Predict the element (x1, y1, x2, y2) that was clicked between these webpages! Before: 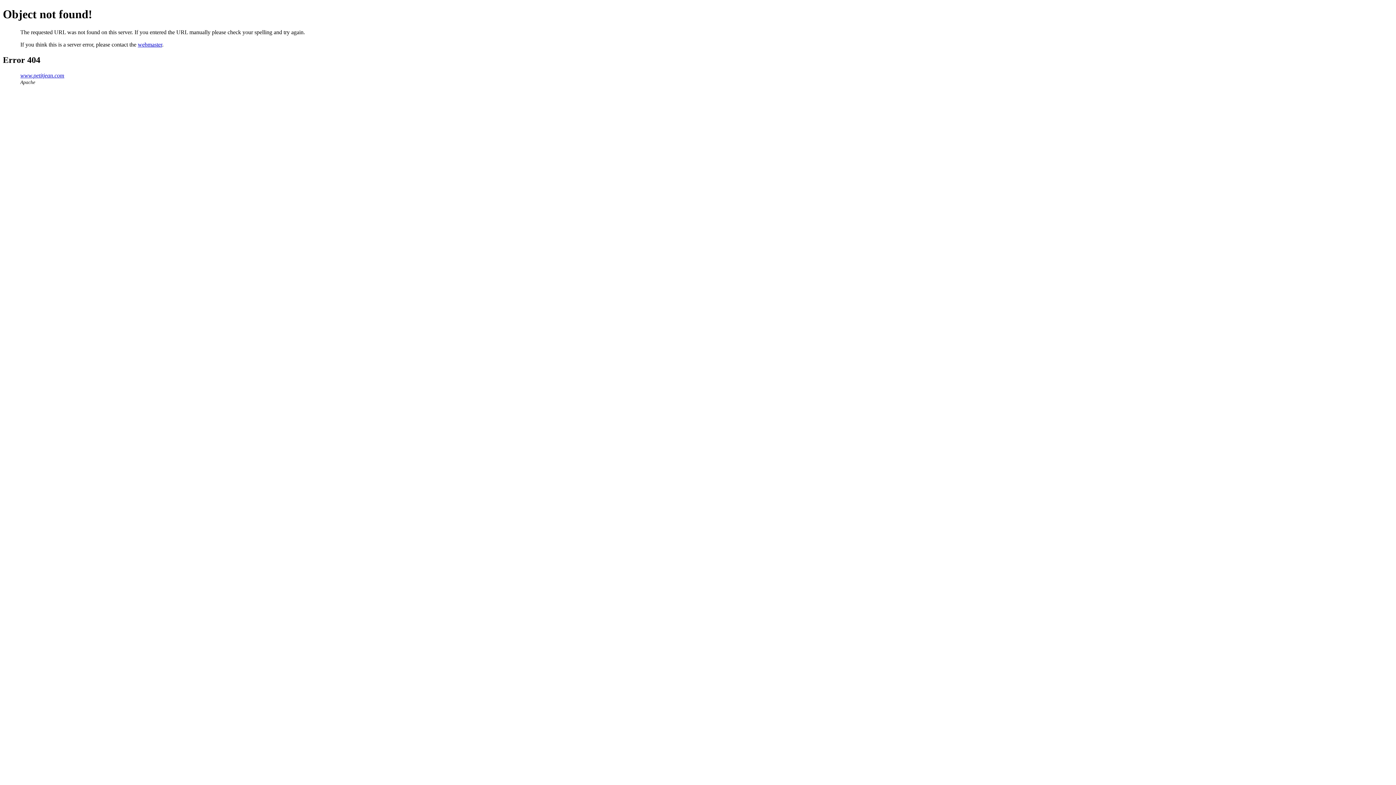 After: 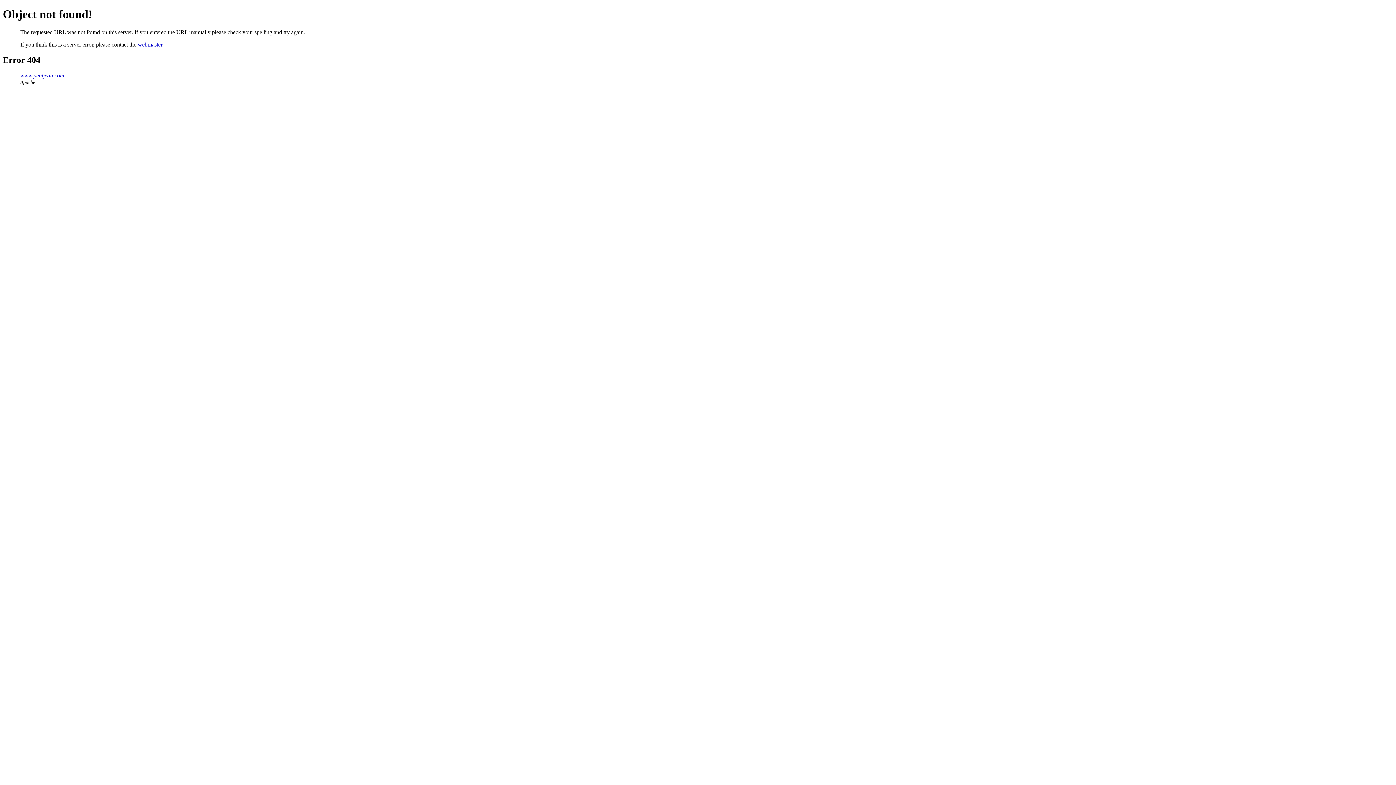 Action: bbox: (137, 41, 162, 47) label: webmaster